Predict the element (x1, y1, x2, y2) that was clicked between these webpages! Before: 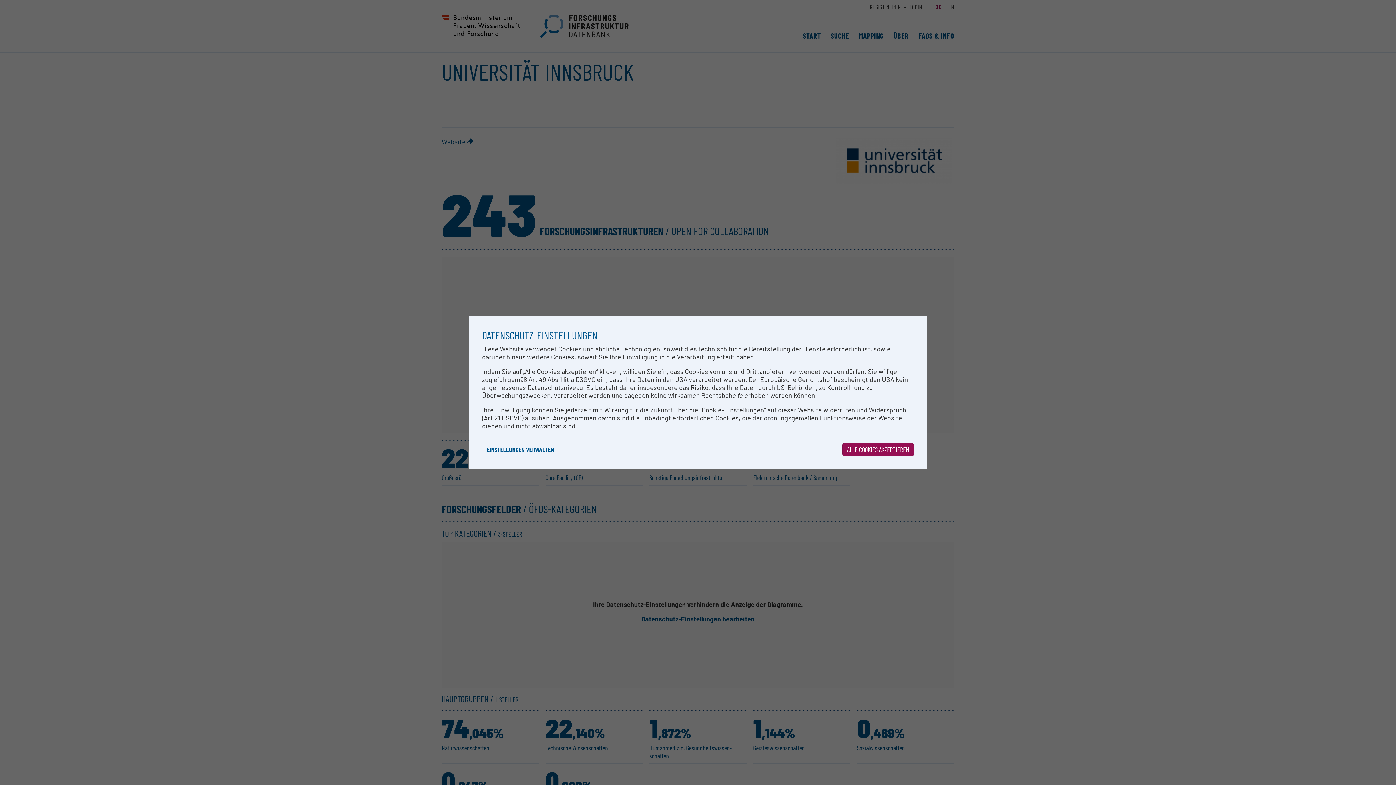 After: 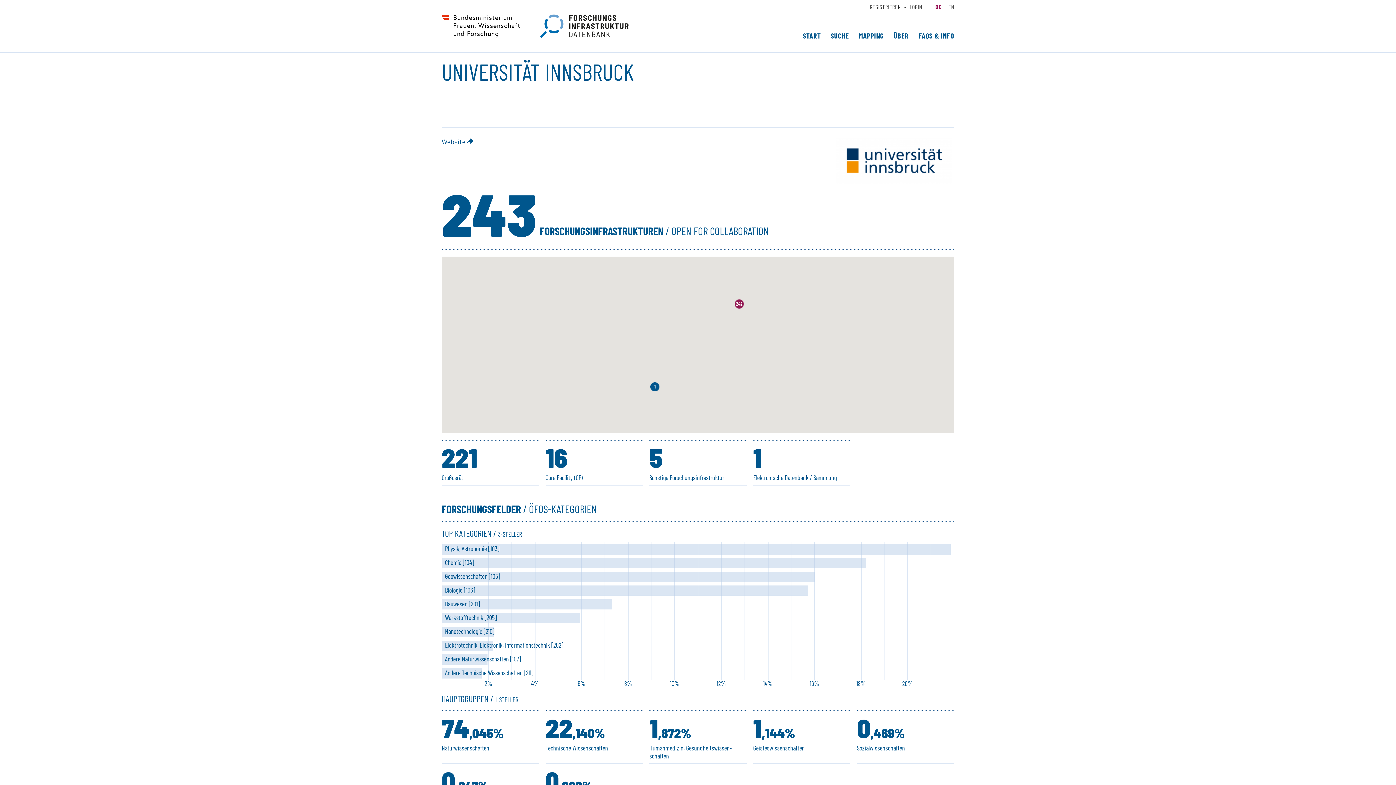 Action: label: ALLE COOKIES AKZEPTIEREN bbox: (842, 443, 914, 456)